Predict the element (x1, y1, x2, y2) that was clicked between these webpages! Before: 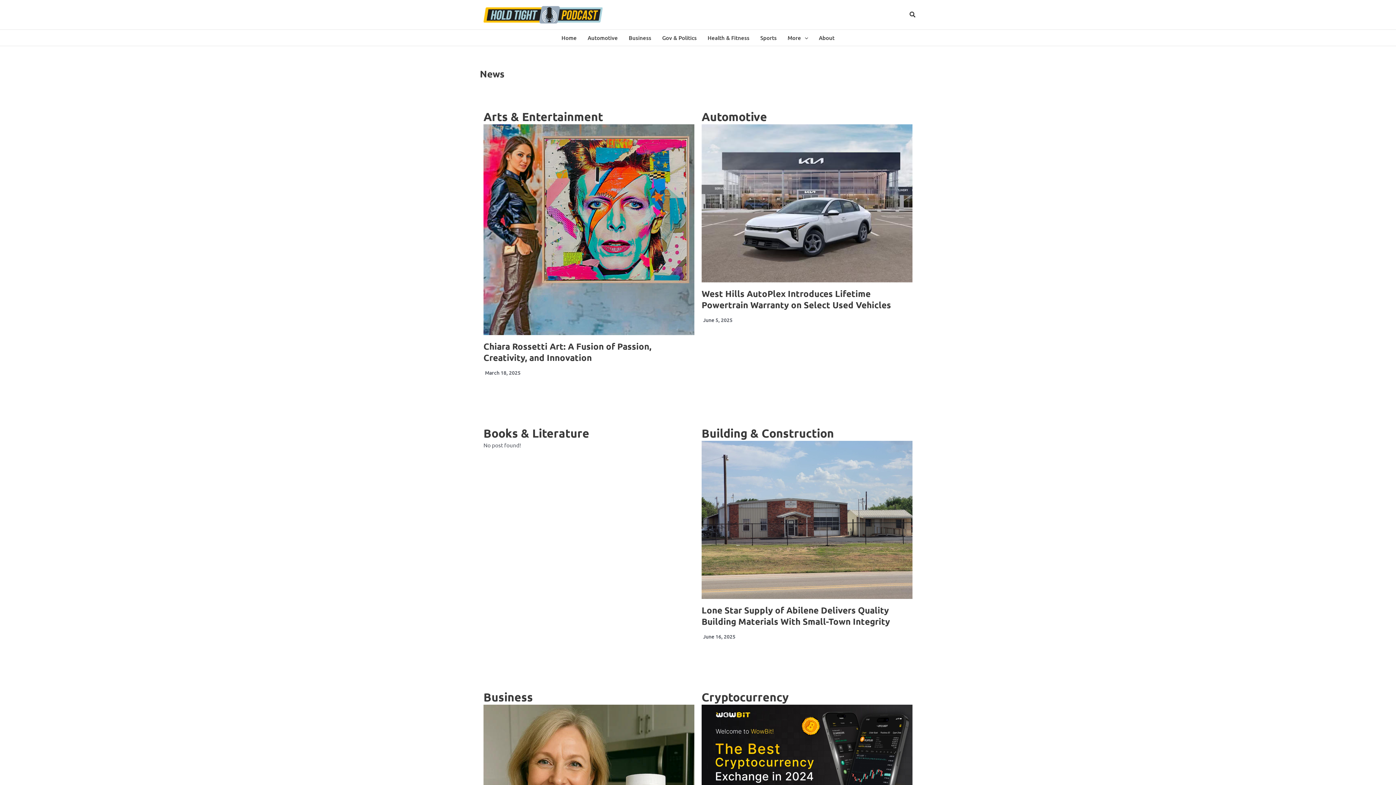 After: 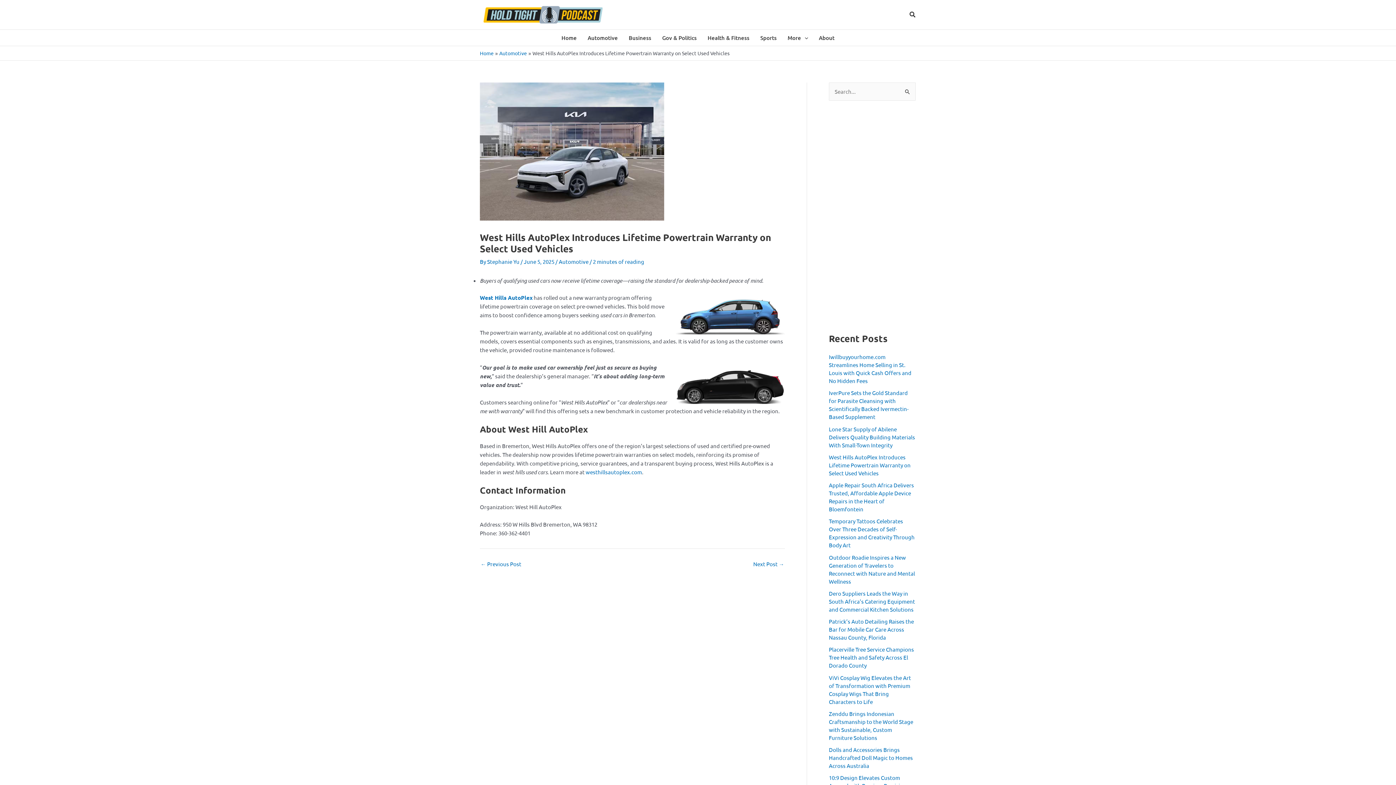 Action: bbox: (701, 287, 891, 310) label: West Hills AutoPlex Introduces Lifetime Powertrain Warranty on Select Used Vehicles